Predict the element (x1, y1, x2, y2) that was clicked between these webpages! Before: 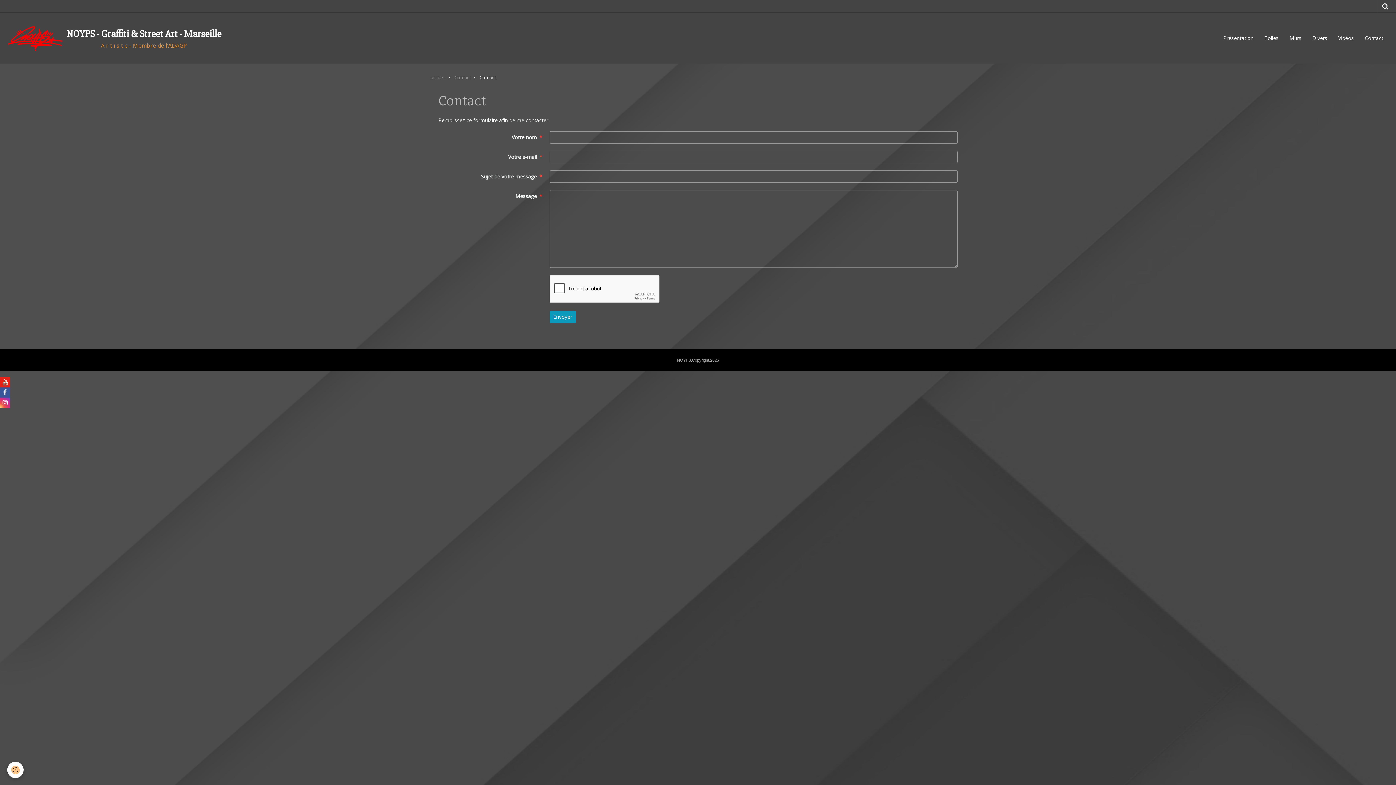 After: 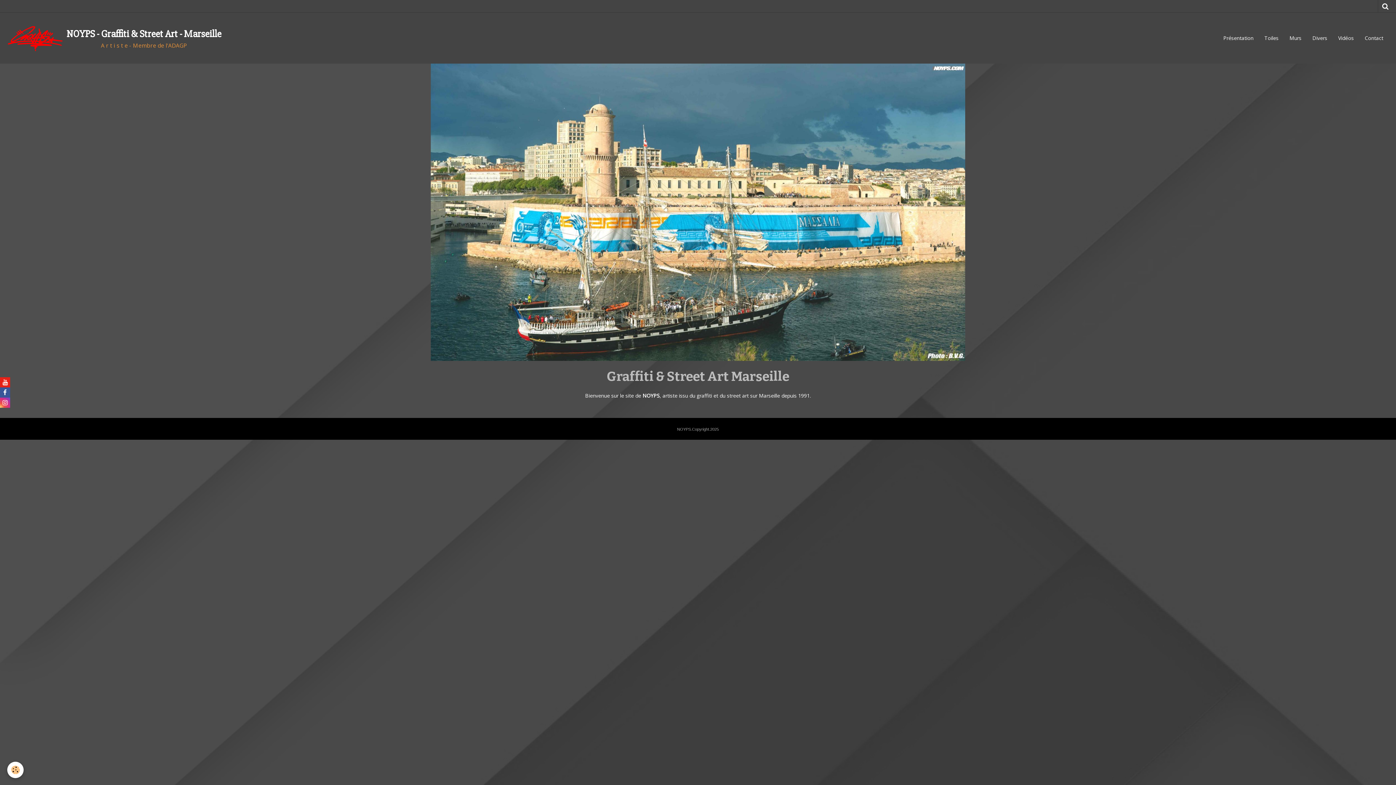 Action: bbox: (7, 20, 221, 56) label: NOYPS - Graffiti & Street Art - Marseille
A r t i s t e - Membre de l'ADAGP